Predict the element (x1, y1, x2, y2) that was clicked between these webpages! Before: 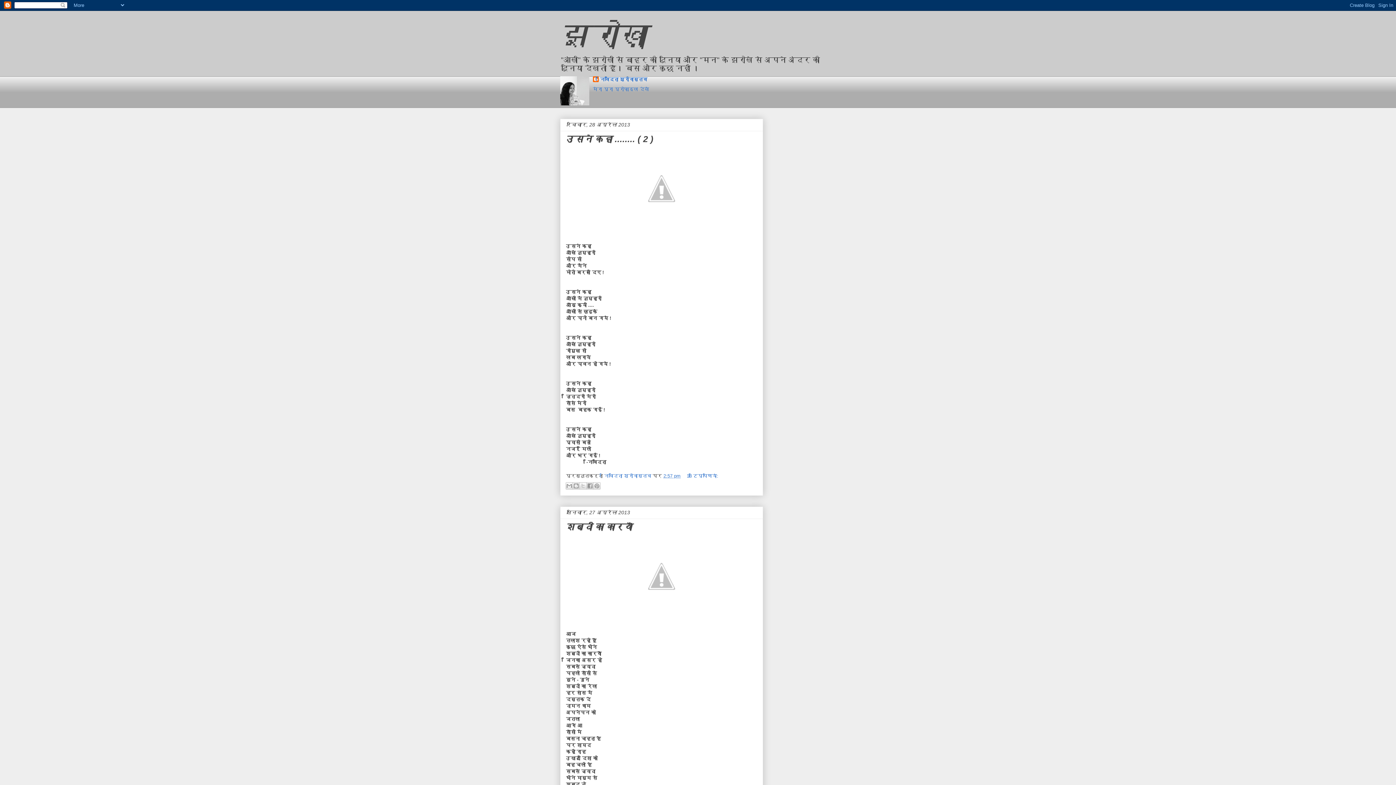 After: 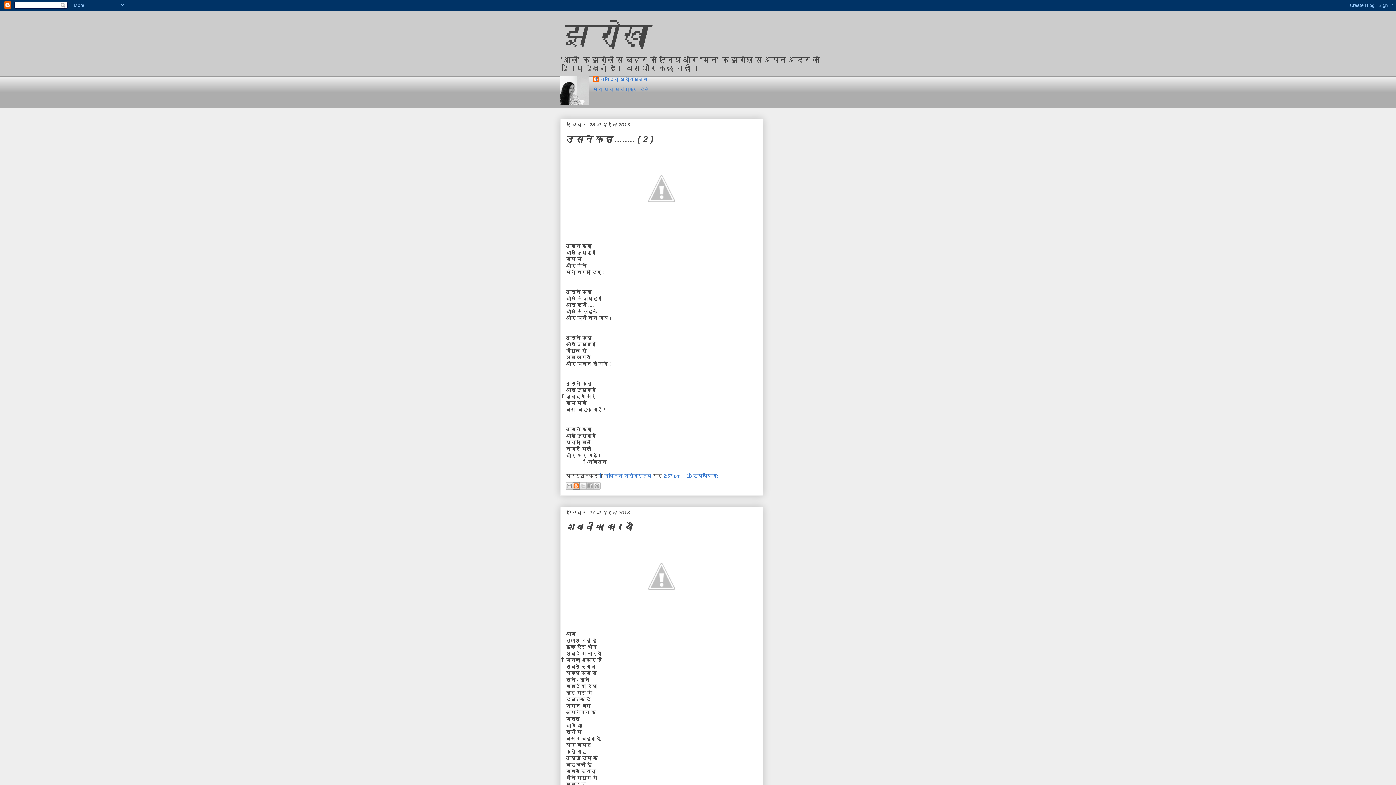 Action: bbox: (572, 482, 580, 489) label: इसे ब्लॉग करें!